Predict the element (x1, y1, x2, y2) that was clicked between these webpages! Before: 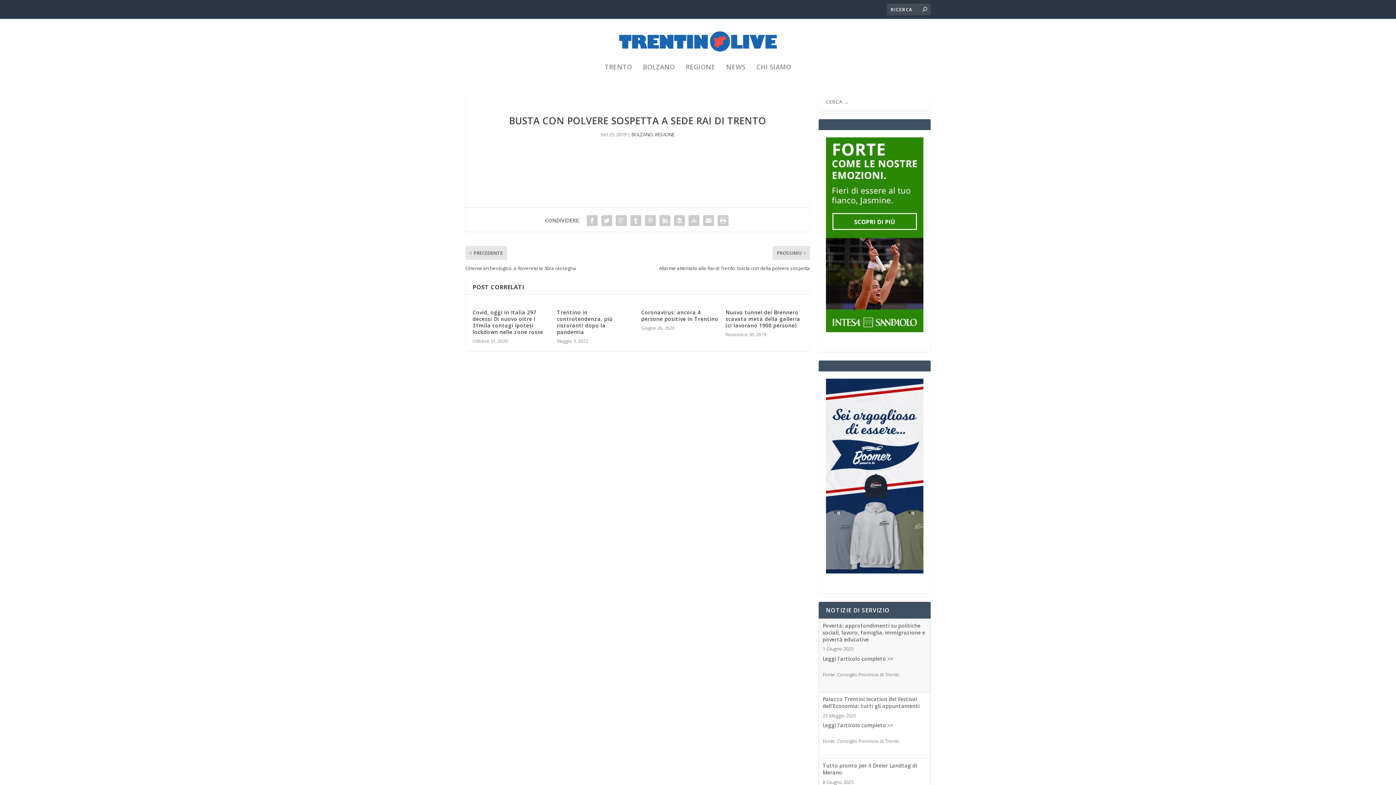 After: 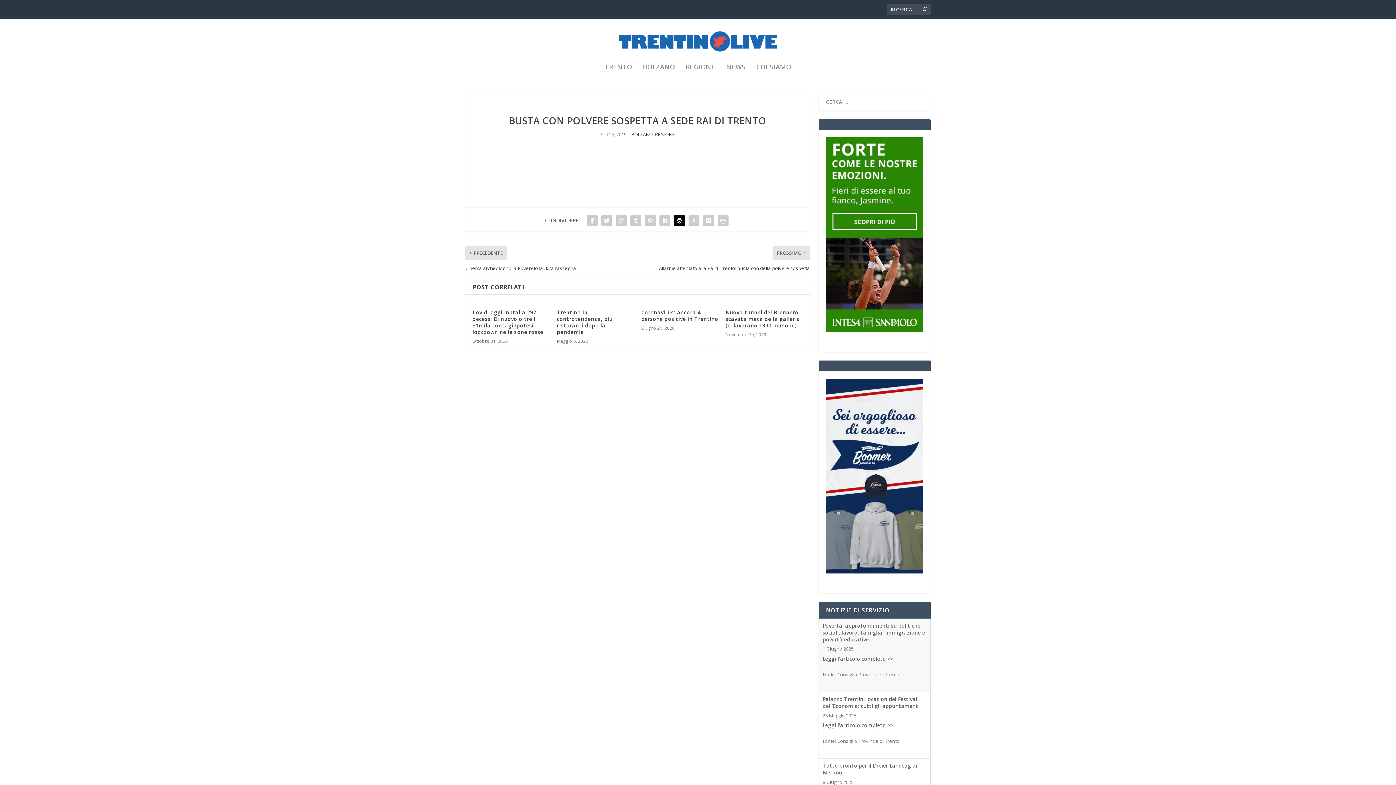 Action: bbox: (672, 213, 686, 227)